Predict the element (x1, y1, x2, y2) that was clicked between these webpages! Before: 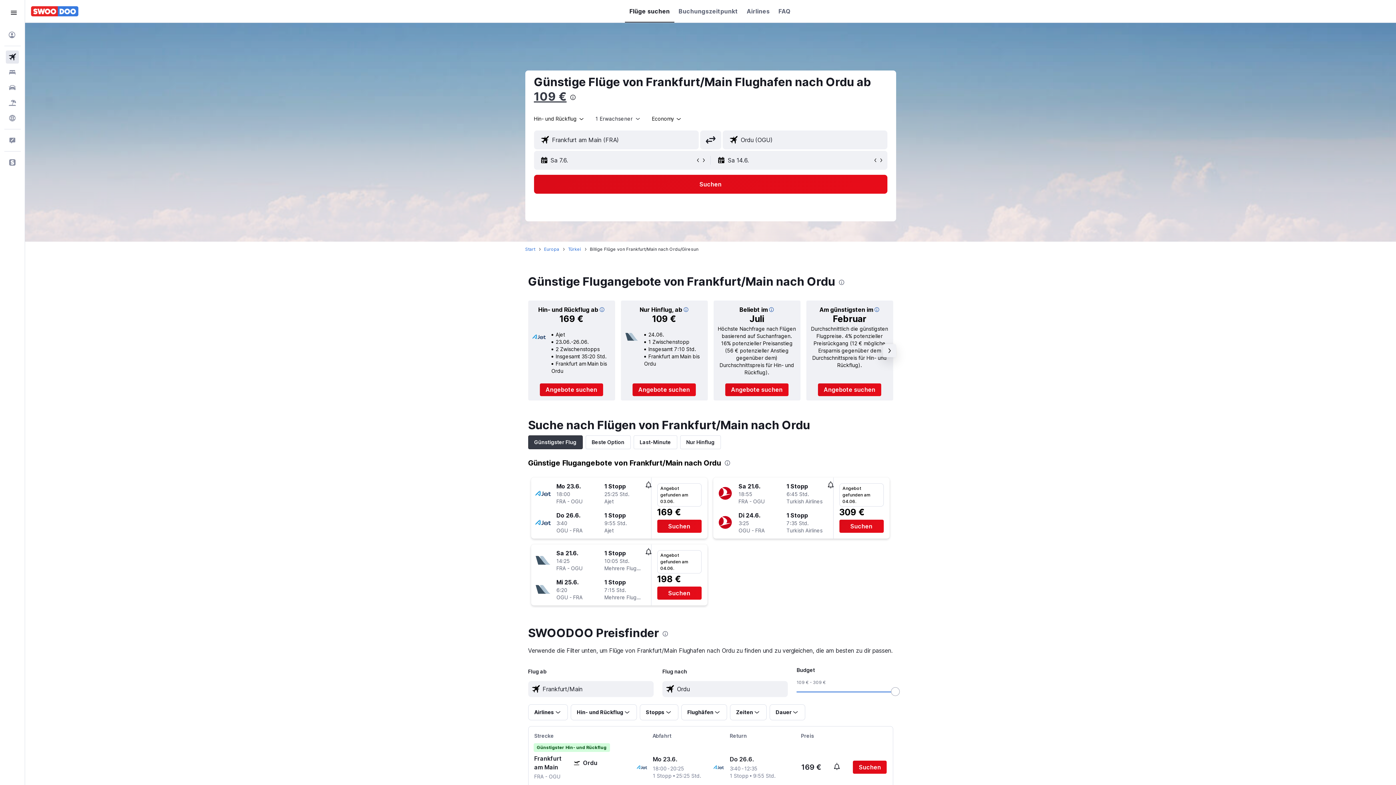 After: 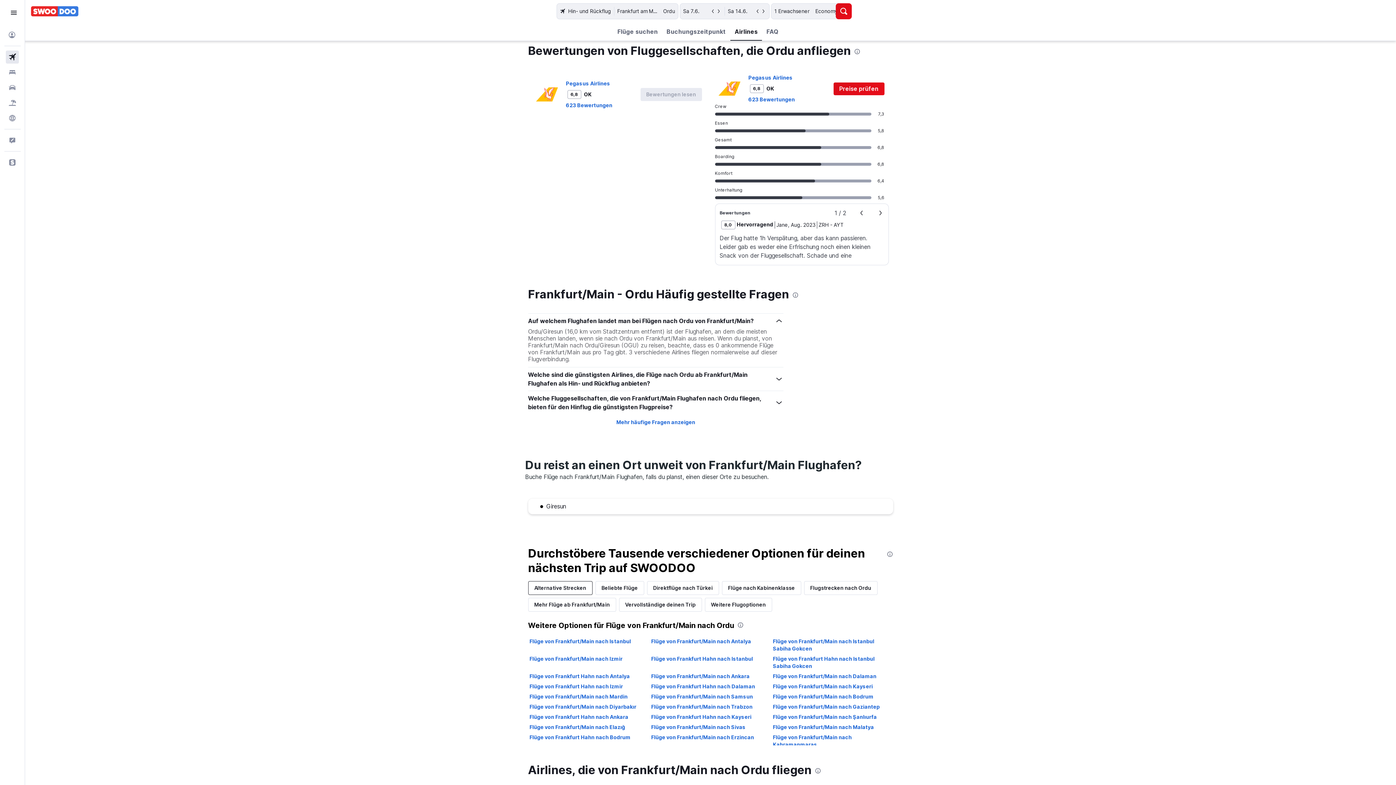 Action: label: Airlines bbox: (746, 0, 769, 22)